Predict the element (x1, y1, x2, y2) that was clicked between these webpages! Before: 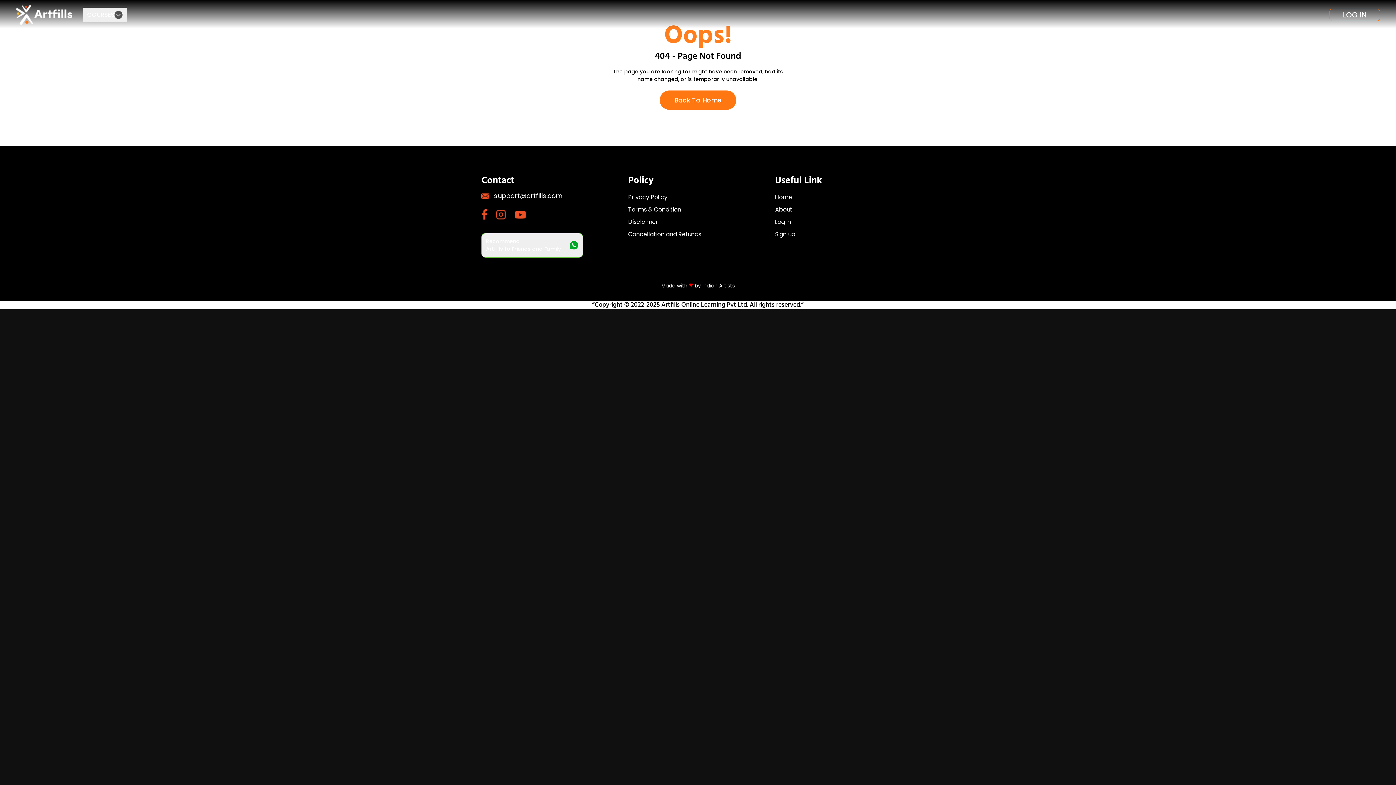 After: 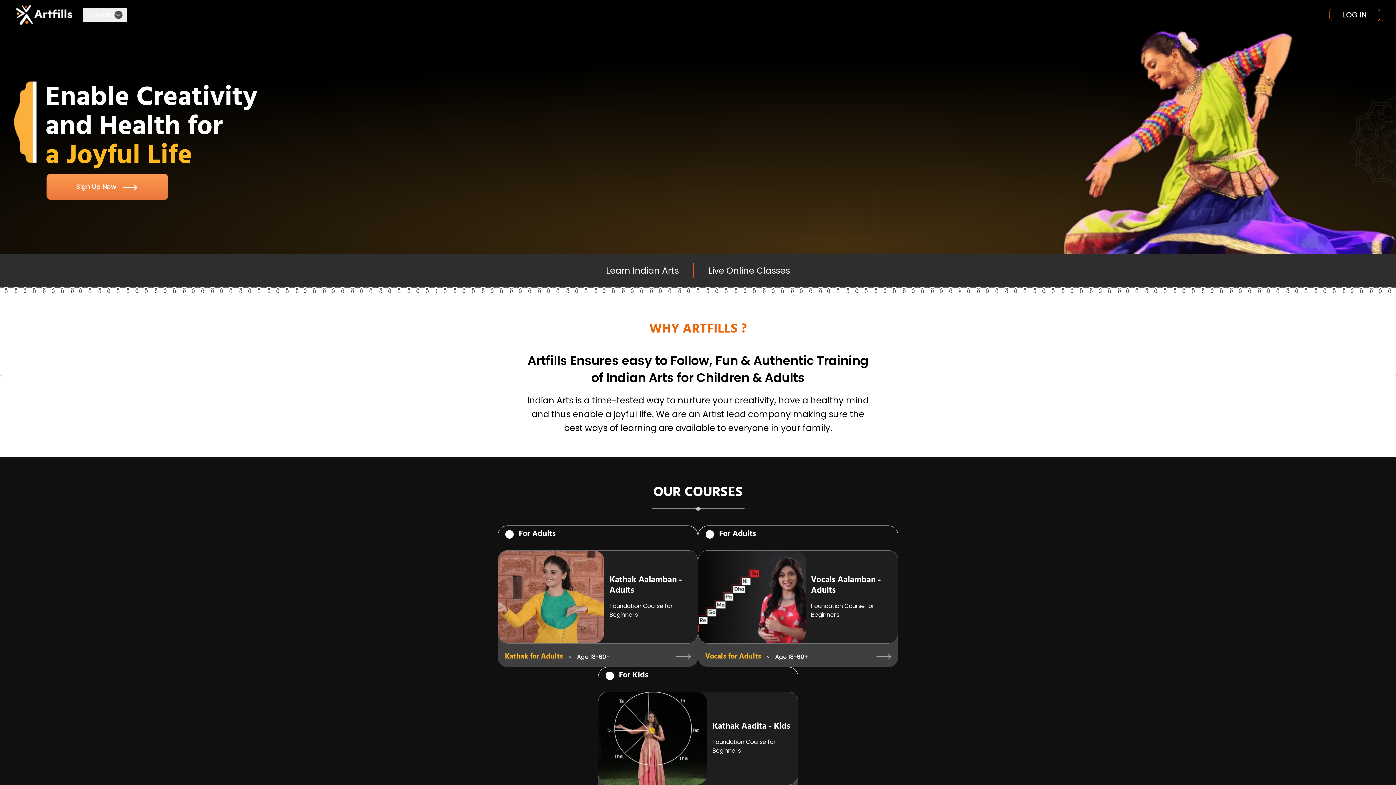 Action: bbox: (16, 5, 74, 24)